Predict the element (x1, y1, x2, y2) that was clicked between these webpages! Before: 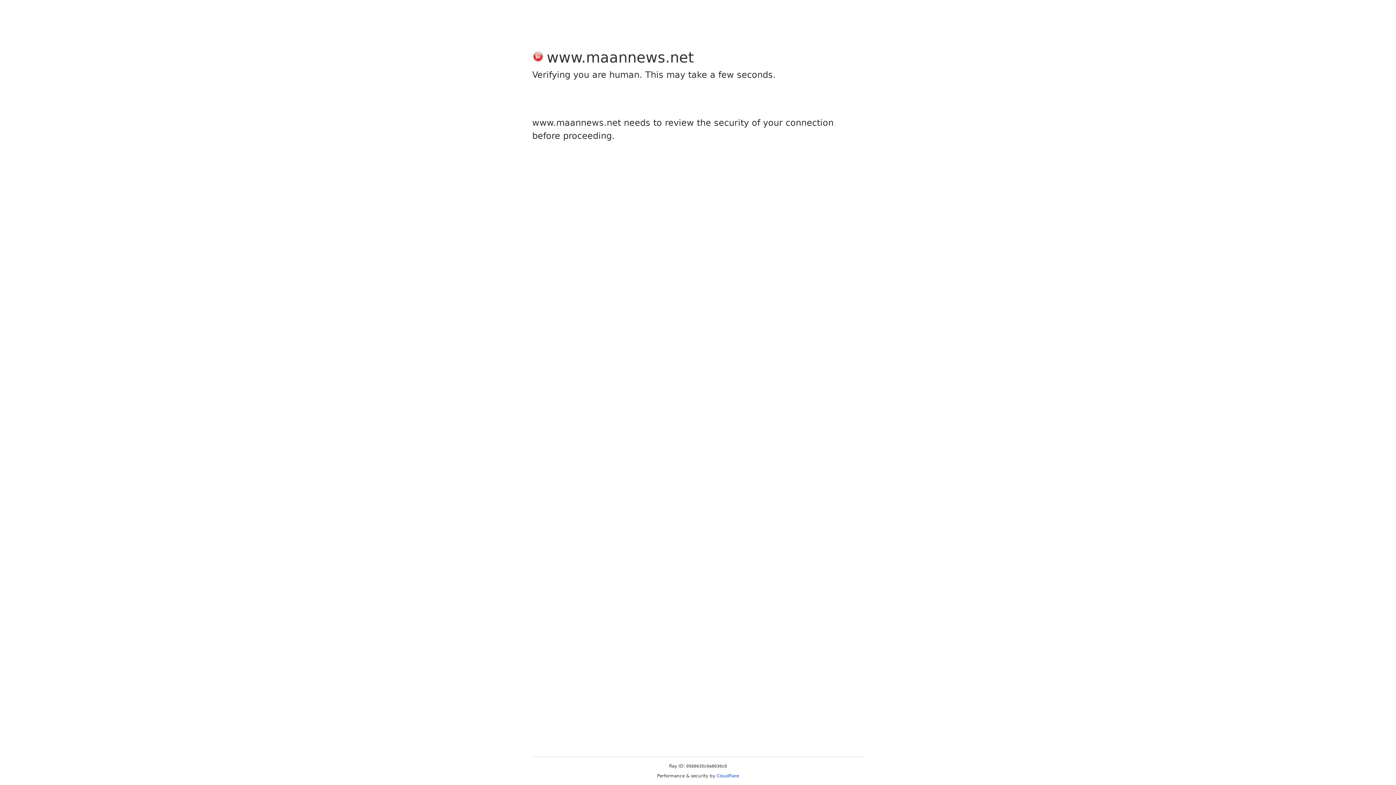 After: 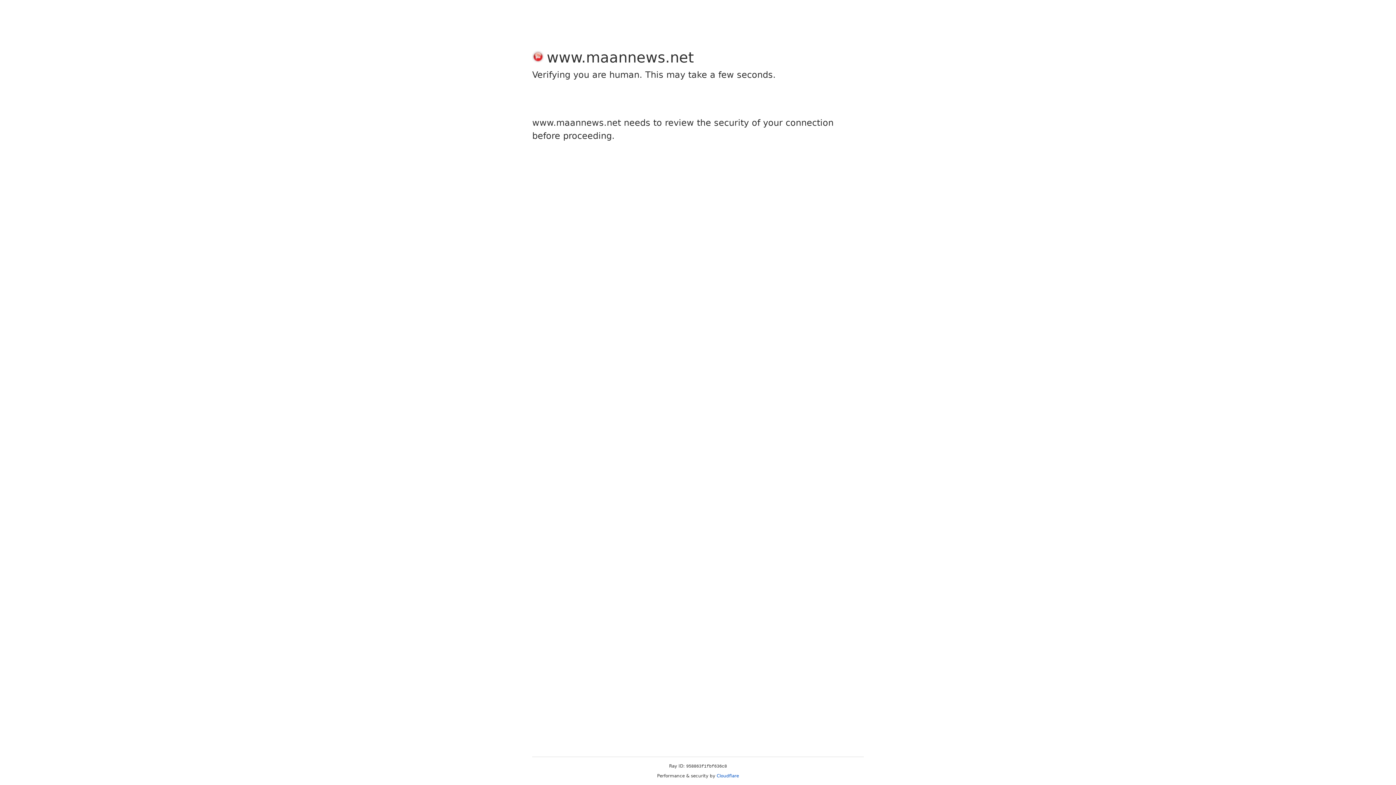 Action: label: Cloudflare bbox: (716, 773, 739, 778)